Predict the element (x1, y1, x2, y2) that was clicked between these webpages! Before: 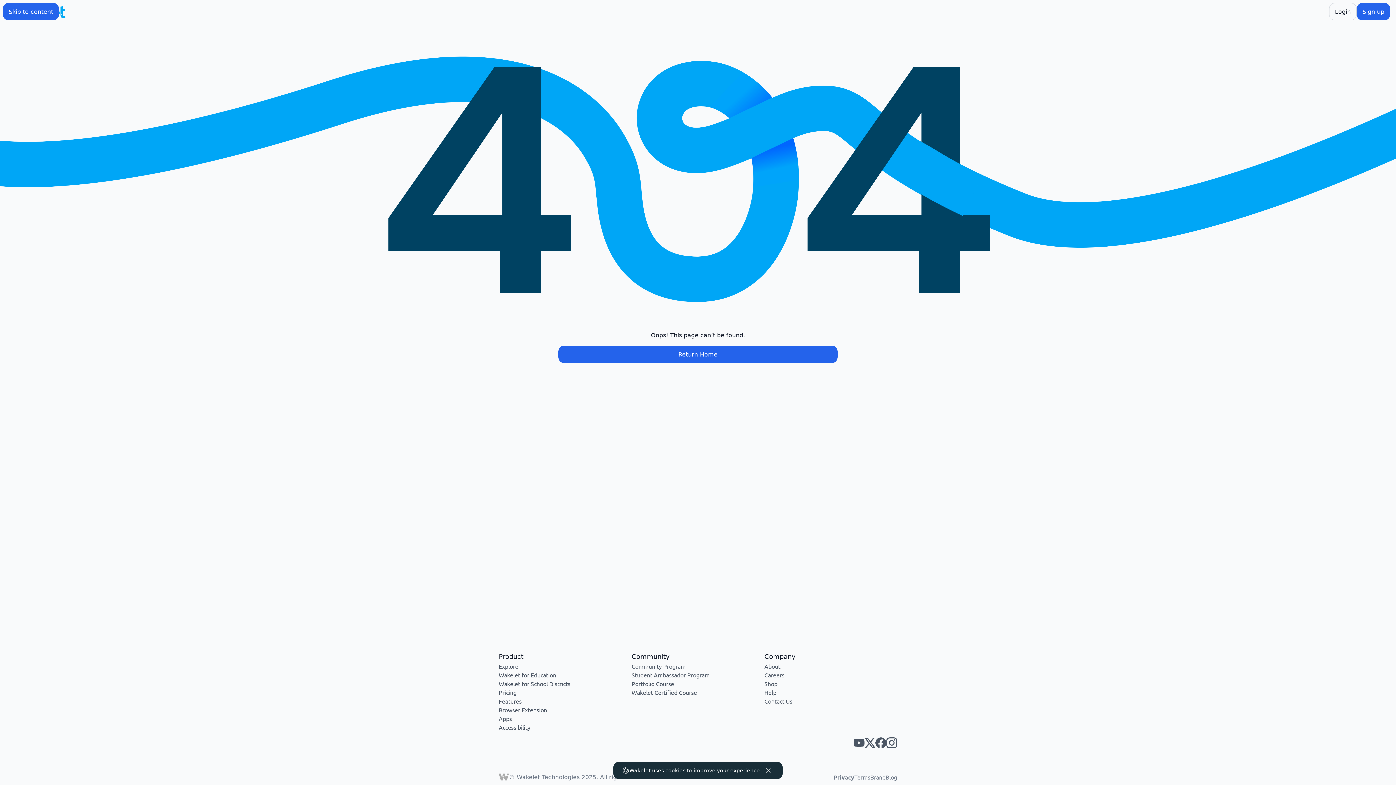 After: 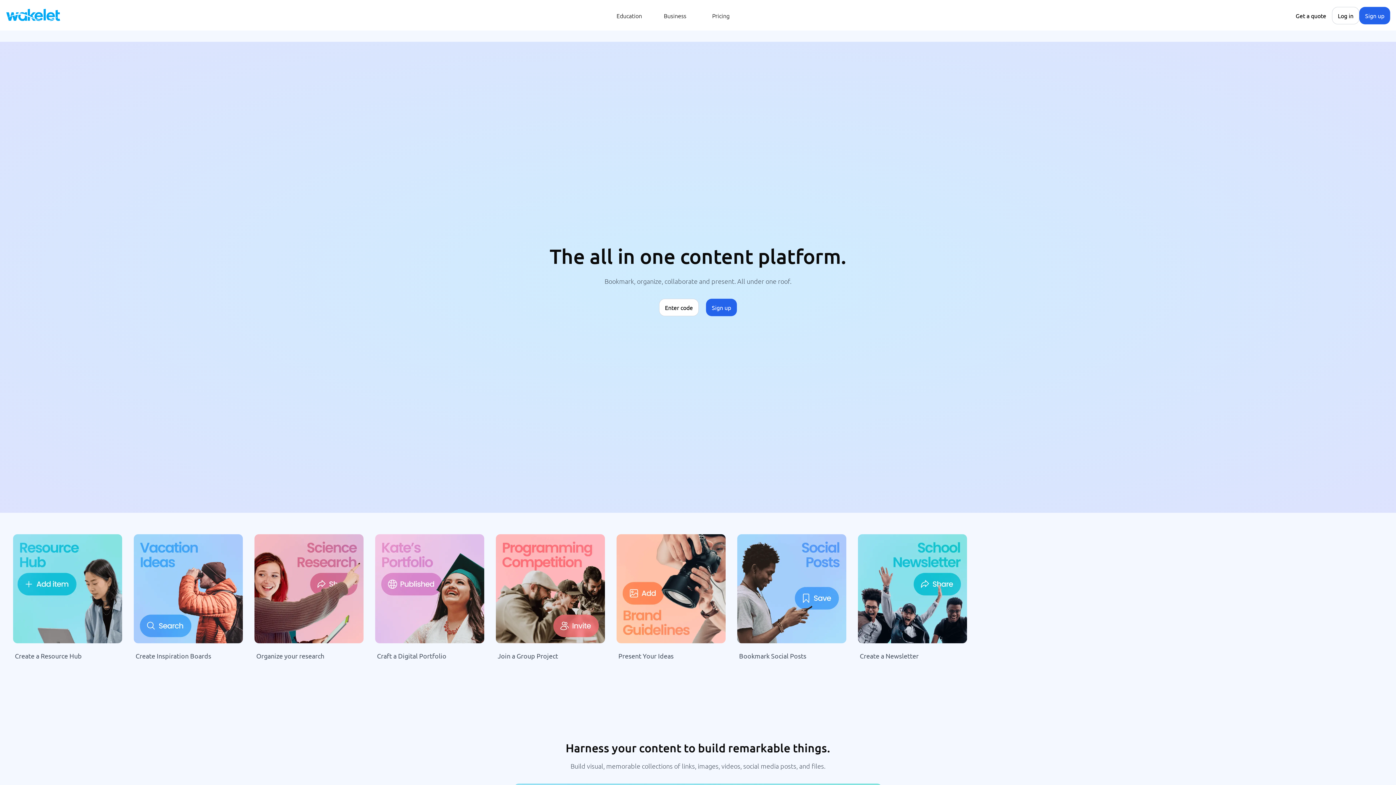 Action: bbox: (498, 671, 556, 678) label: Wakelet for Education